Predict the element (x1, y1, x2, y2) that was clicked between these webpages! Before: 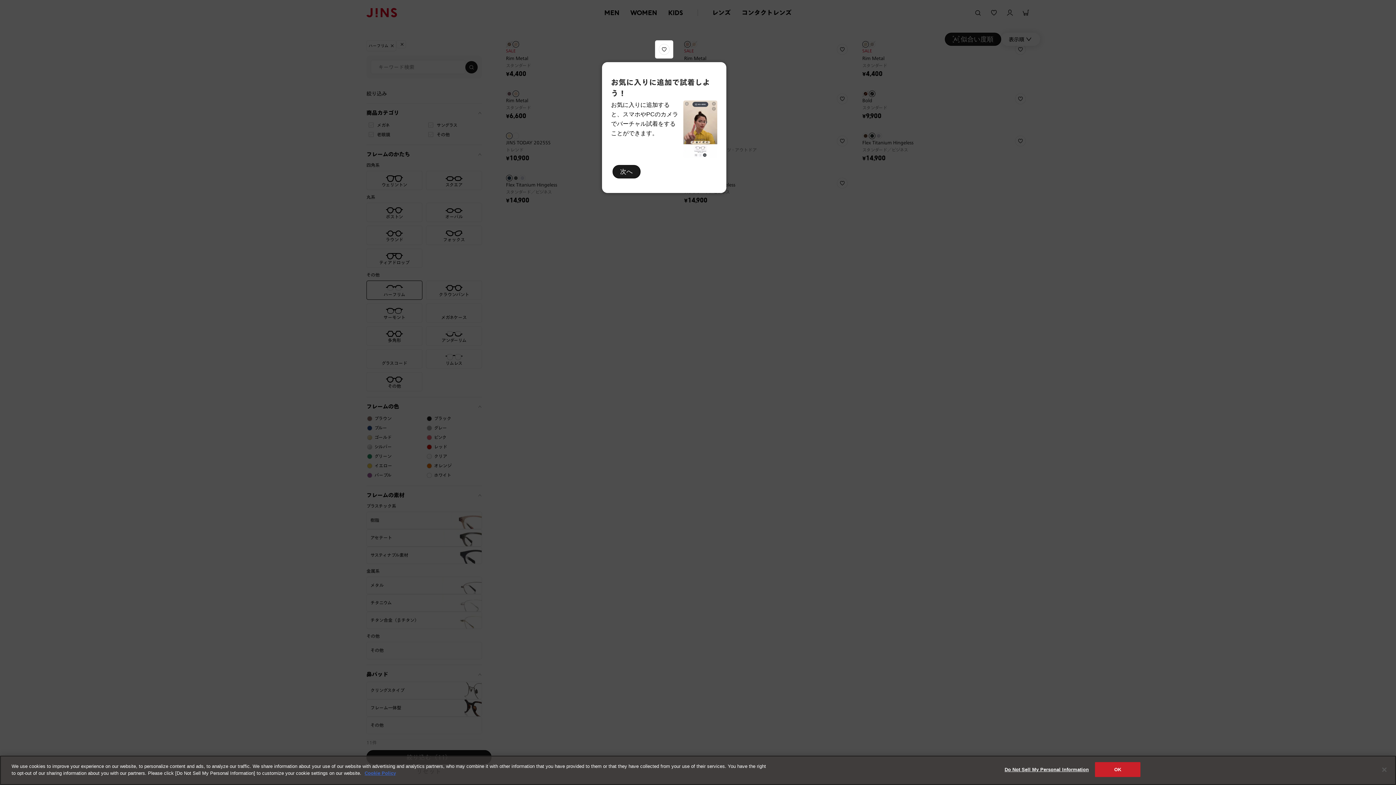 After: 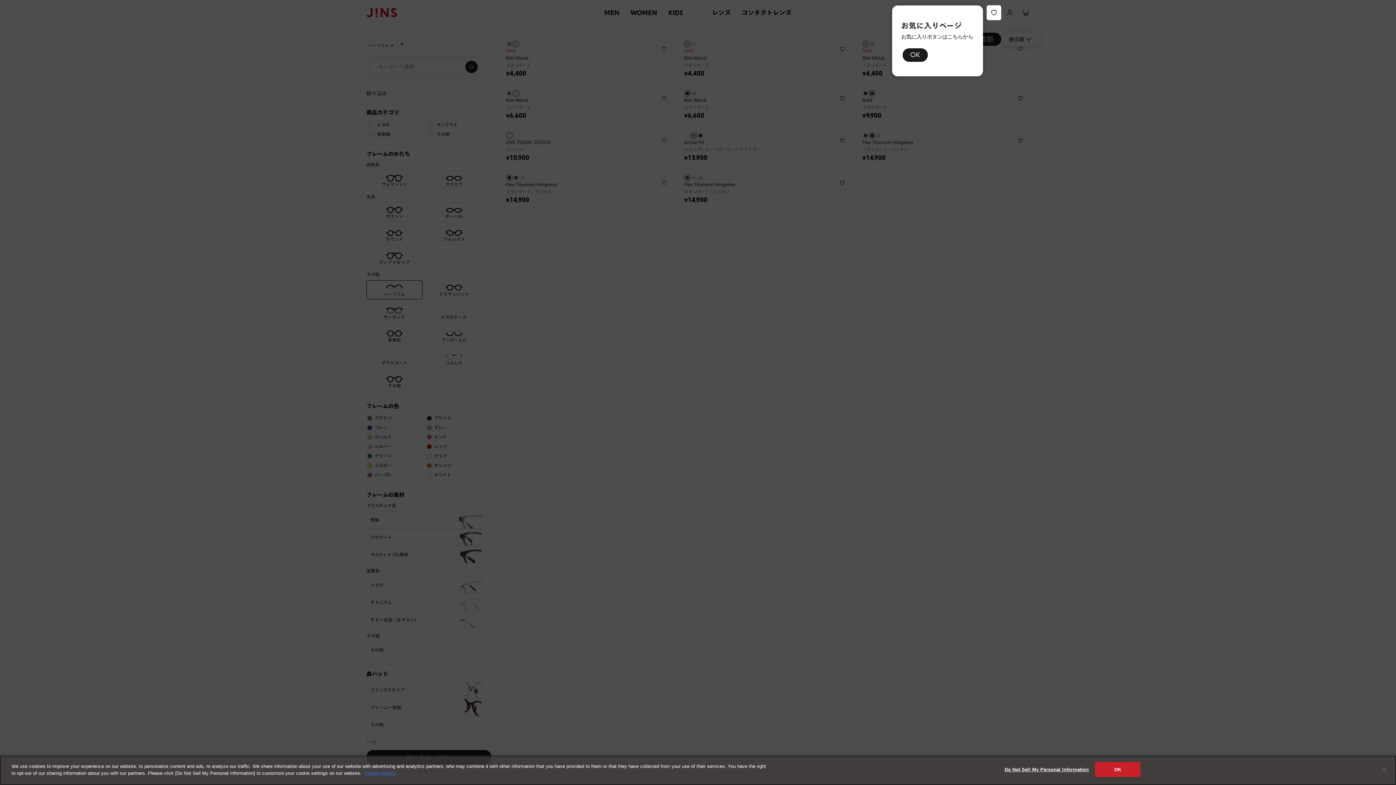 Action: label: 次へ bbox: (612, 164, 640, 178)